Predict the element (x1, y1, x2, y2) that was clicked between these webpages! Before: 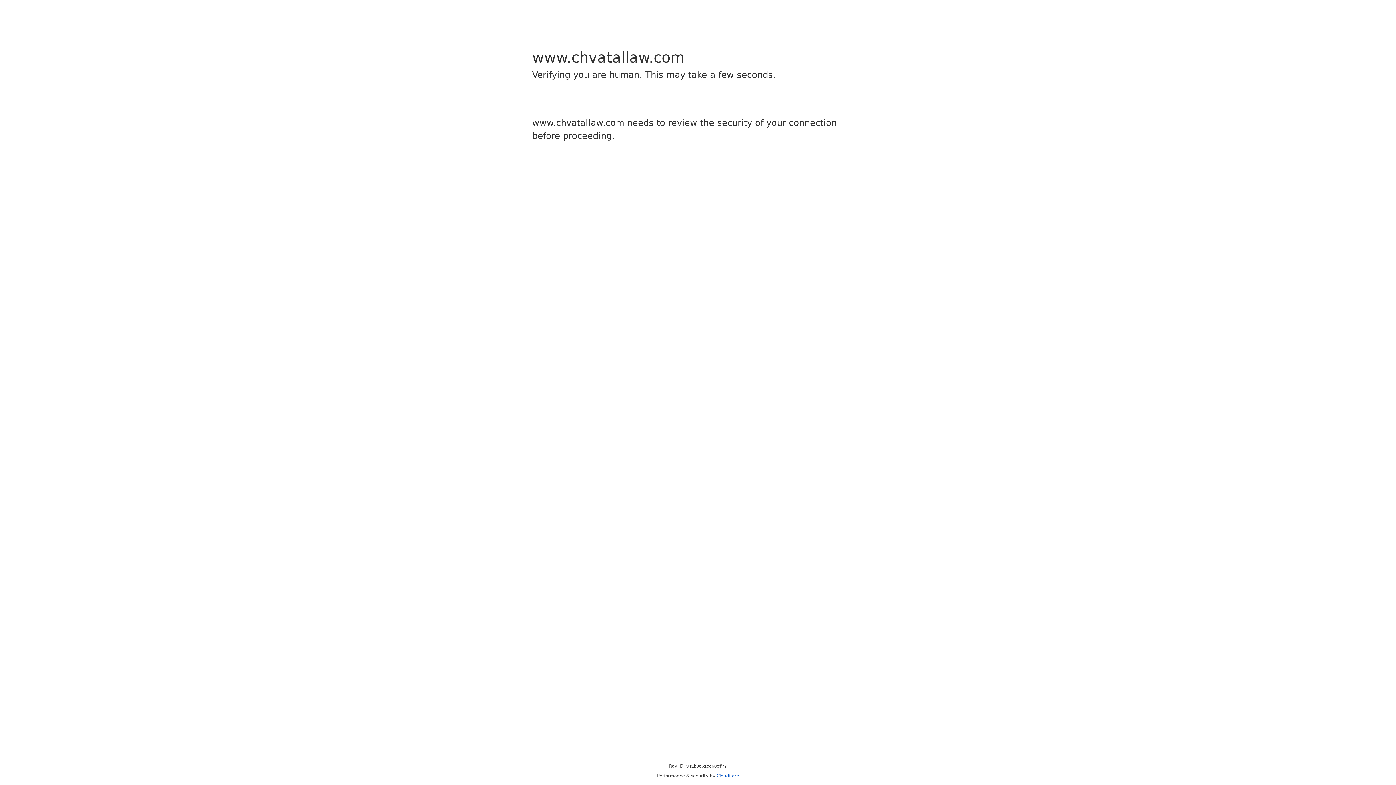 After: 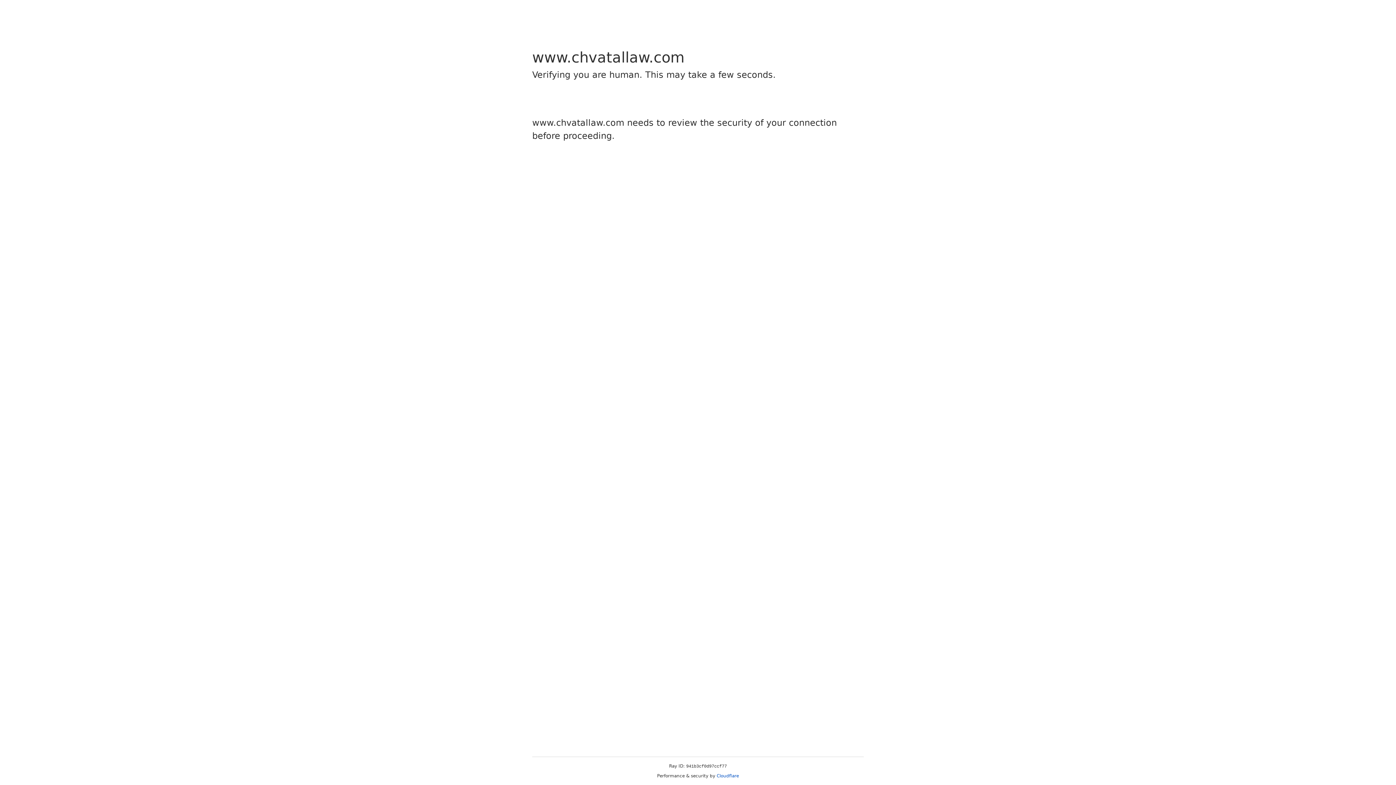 Action: label: Cloudflare bbox: (716, 773, 739, 778)